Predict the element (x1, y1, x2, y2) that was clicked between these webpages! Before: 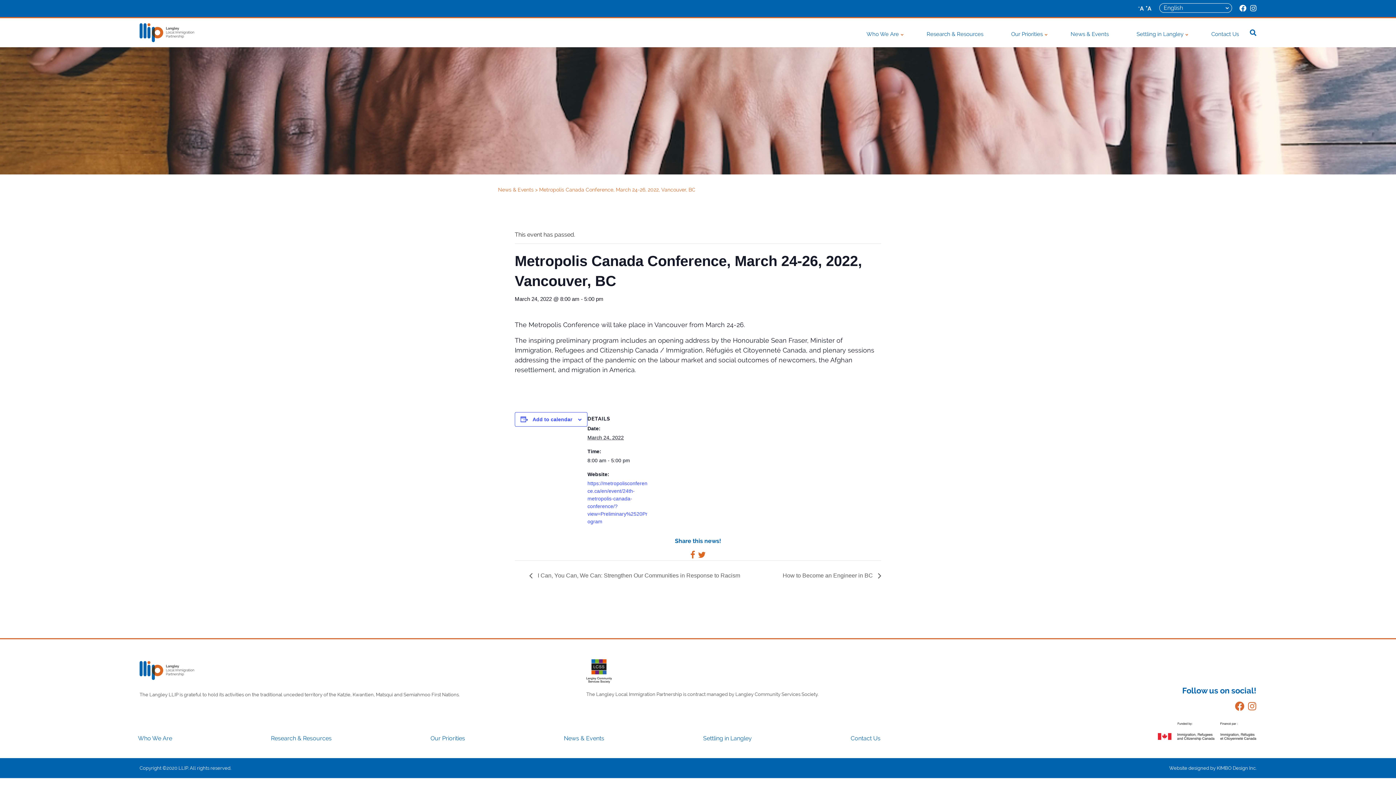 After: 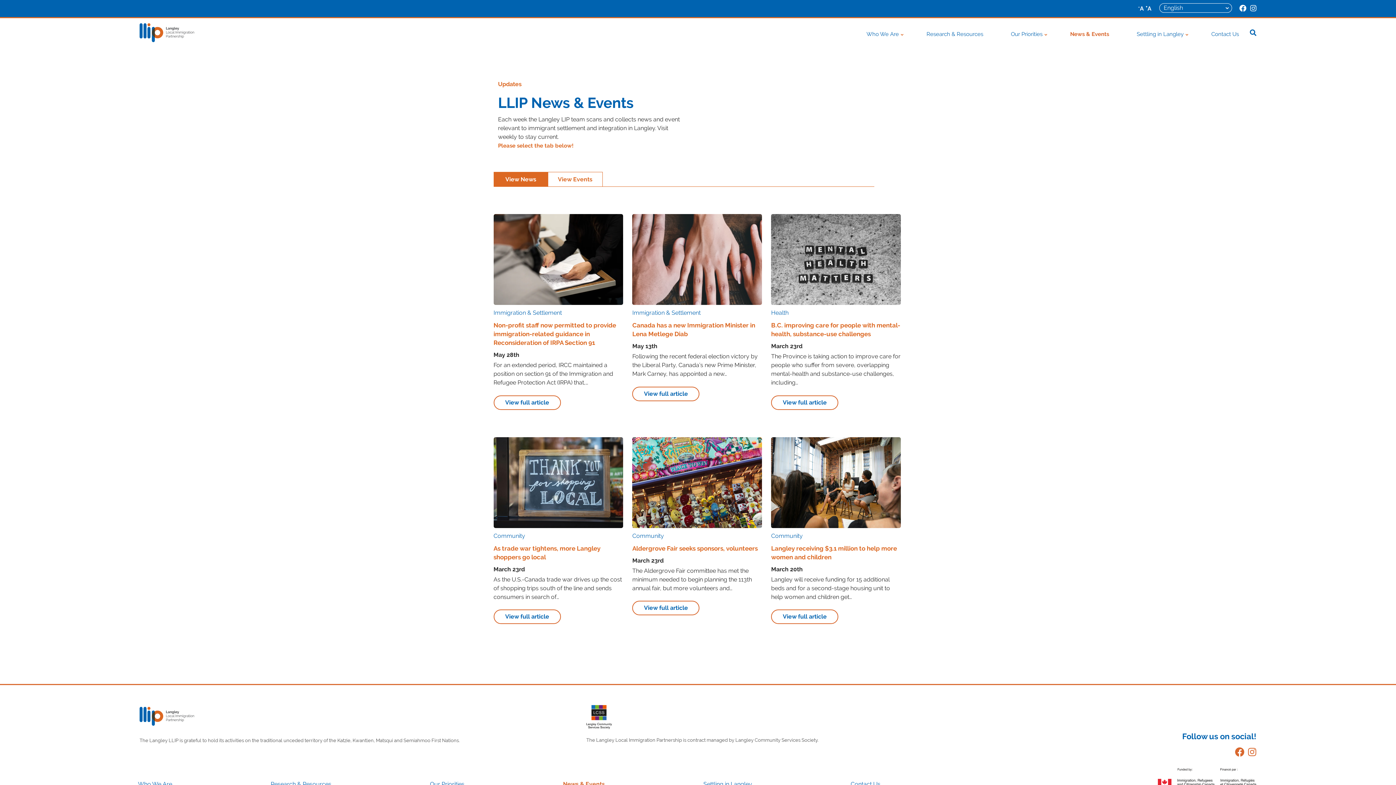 Action: label: News & Events  bbox: (498, 185, 535, 199)